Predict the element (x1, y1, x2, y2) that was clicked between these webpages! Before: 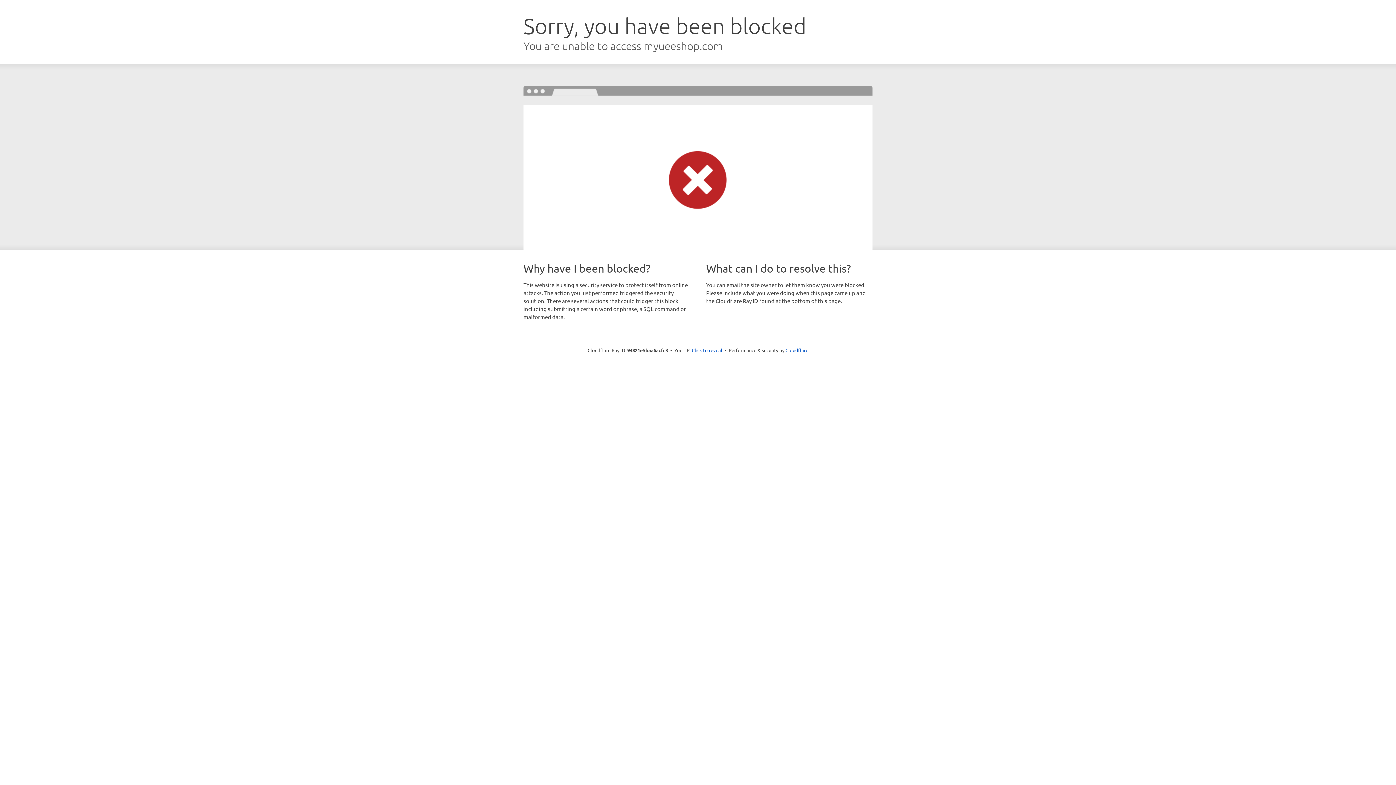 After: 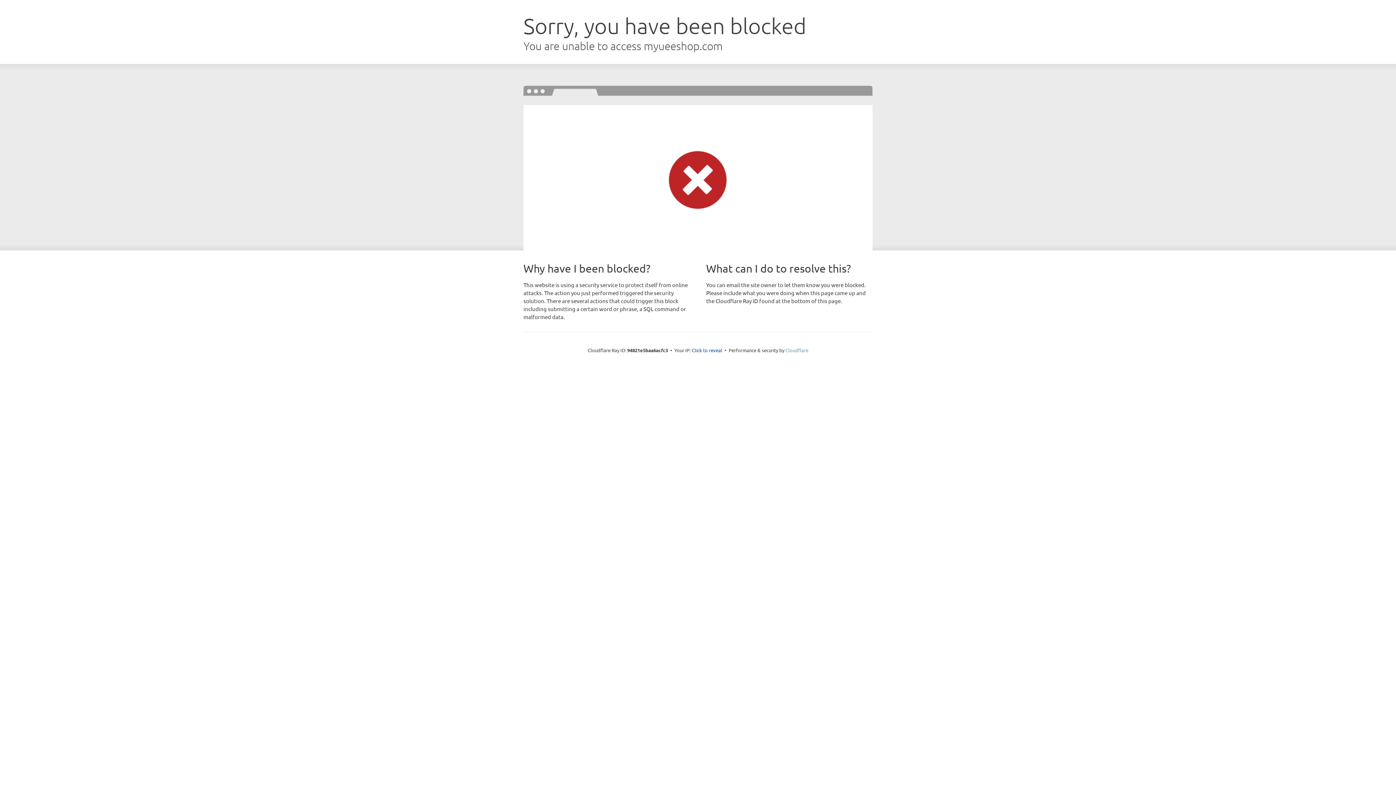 Action: bbox: (785, 347, 808, 353) label: Cloudflare